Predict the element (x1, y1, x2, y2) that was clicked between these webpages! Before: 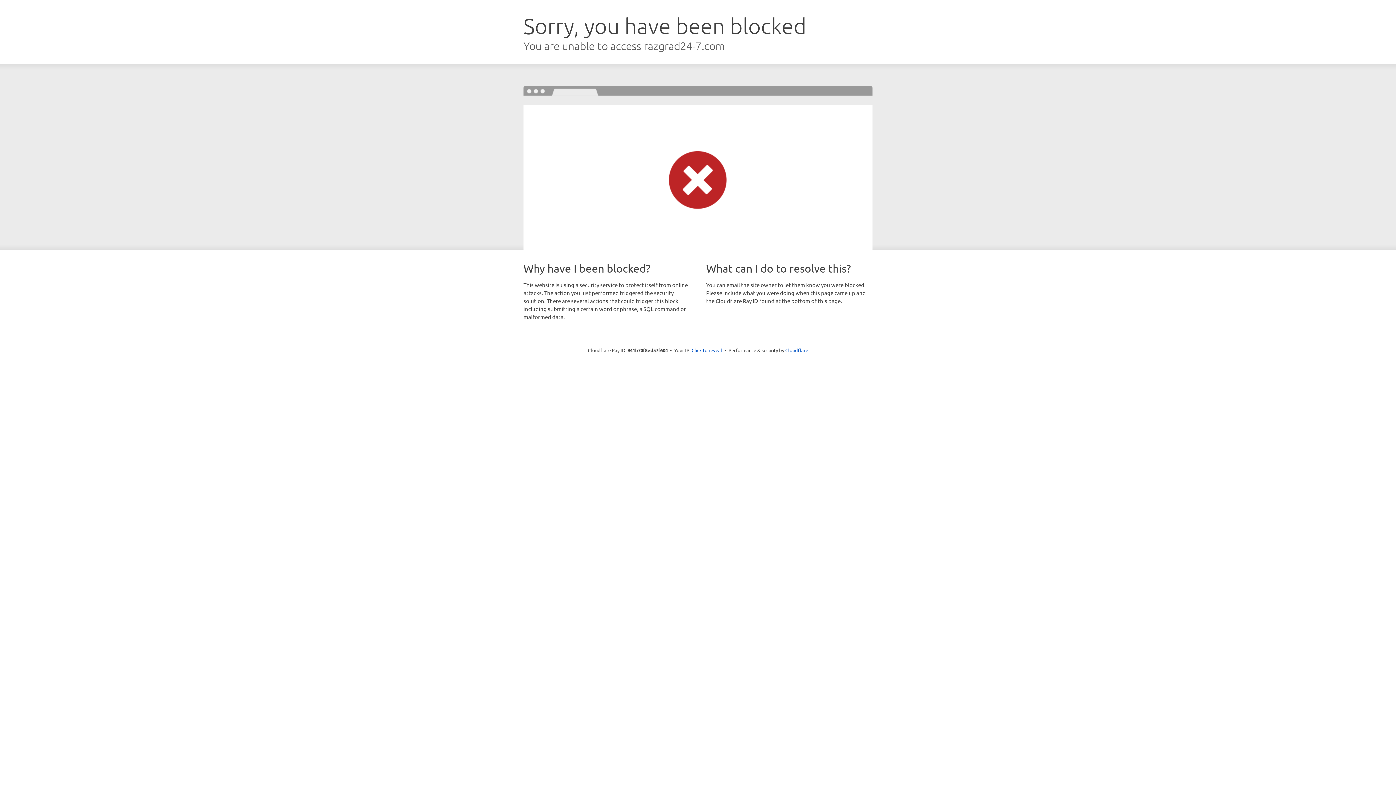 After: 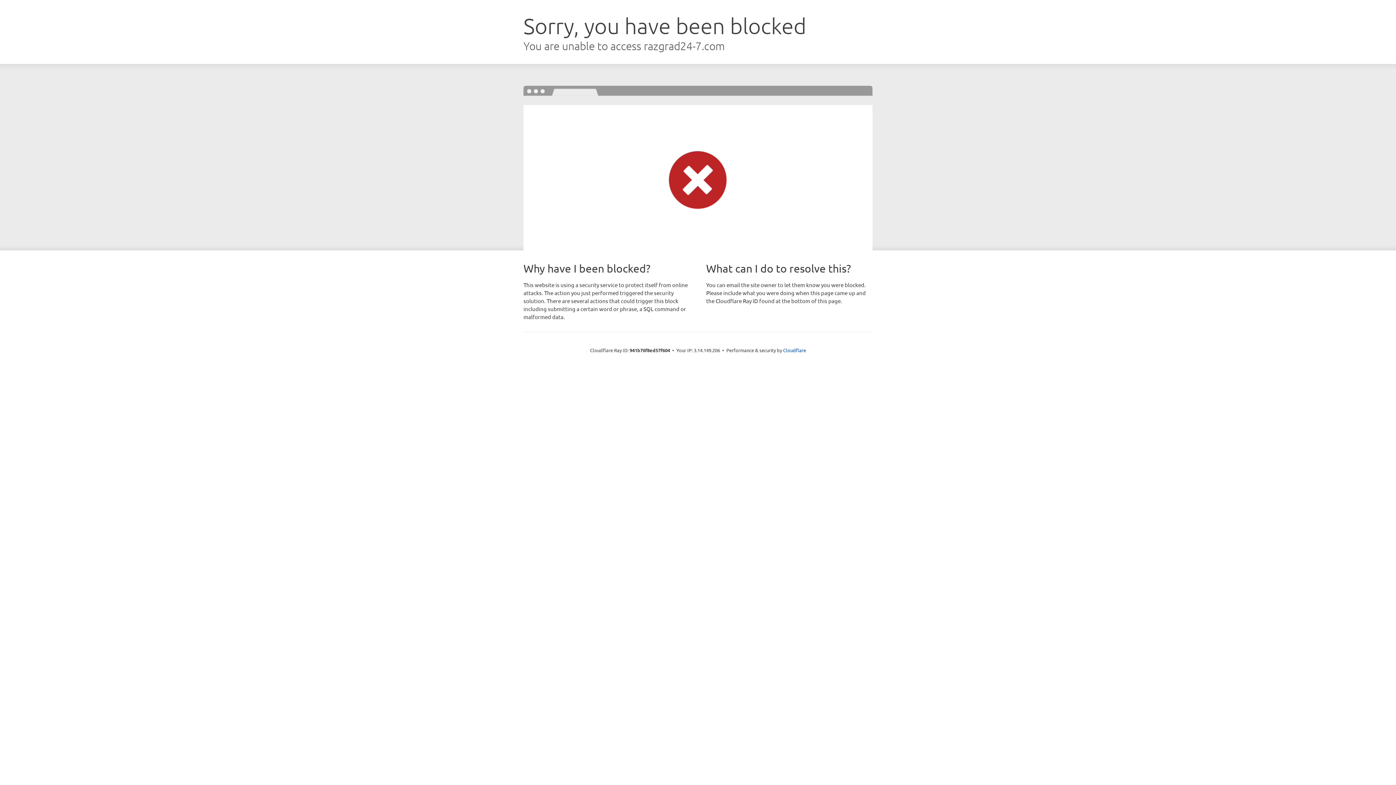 Action: bbox: (691, 346, 722, 353) label: Click to reveal